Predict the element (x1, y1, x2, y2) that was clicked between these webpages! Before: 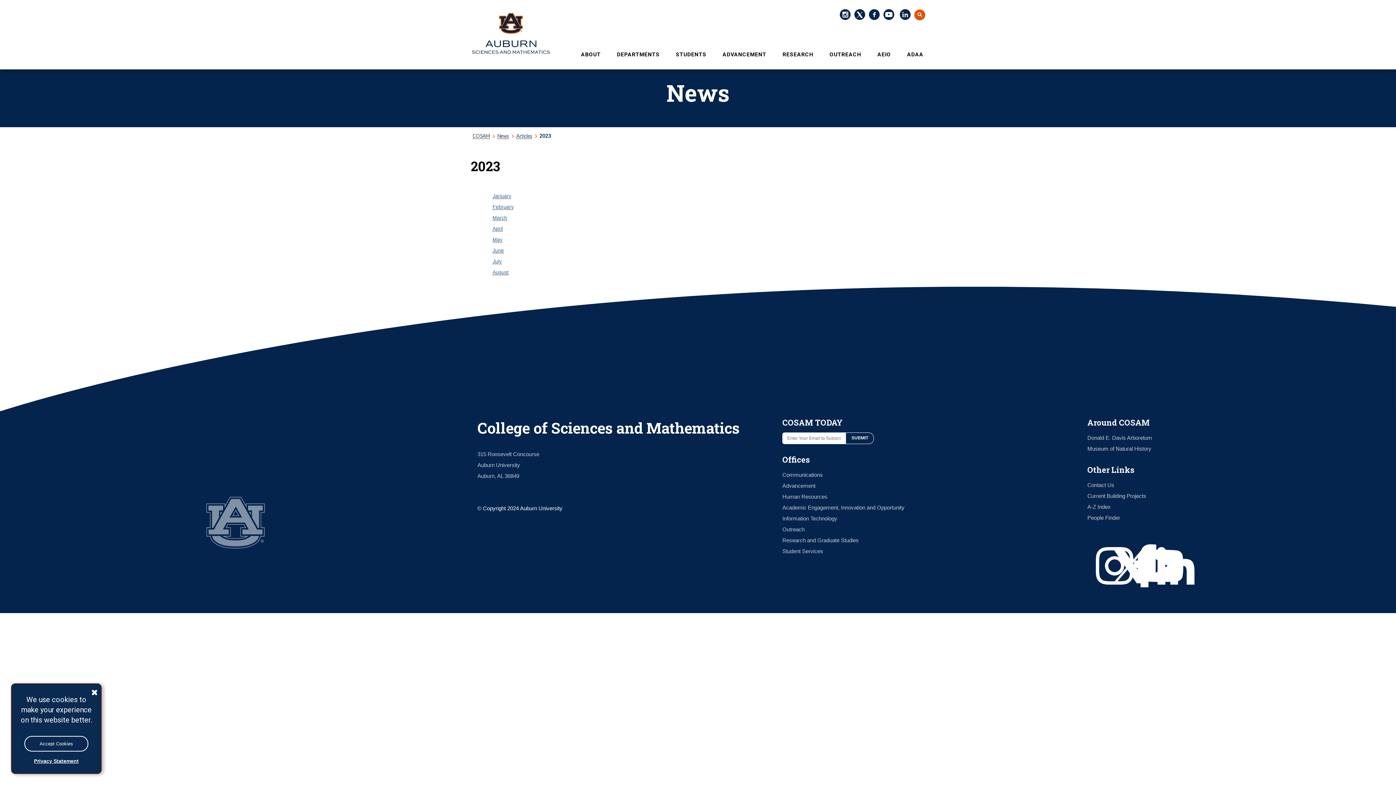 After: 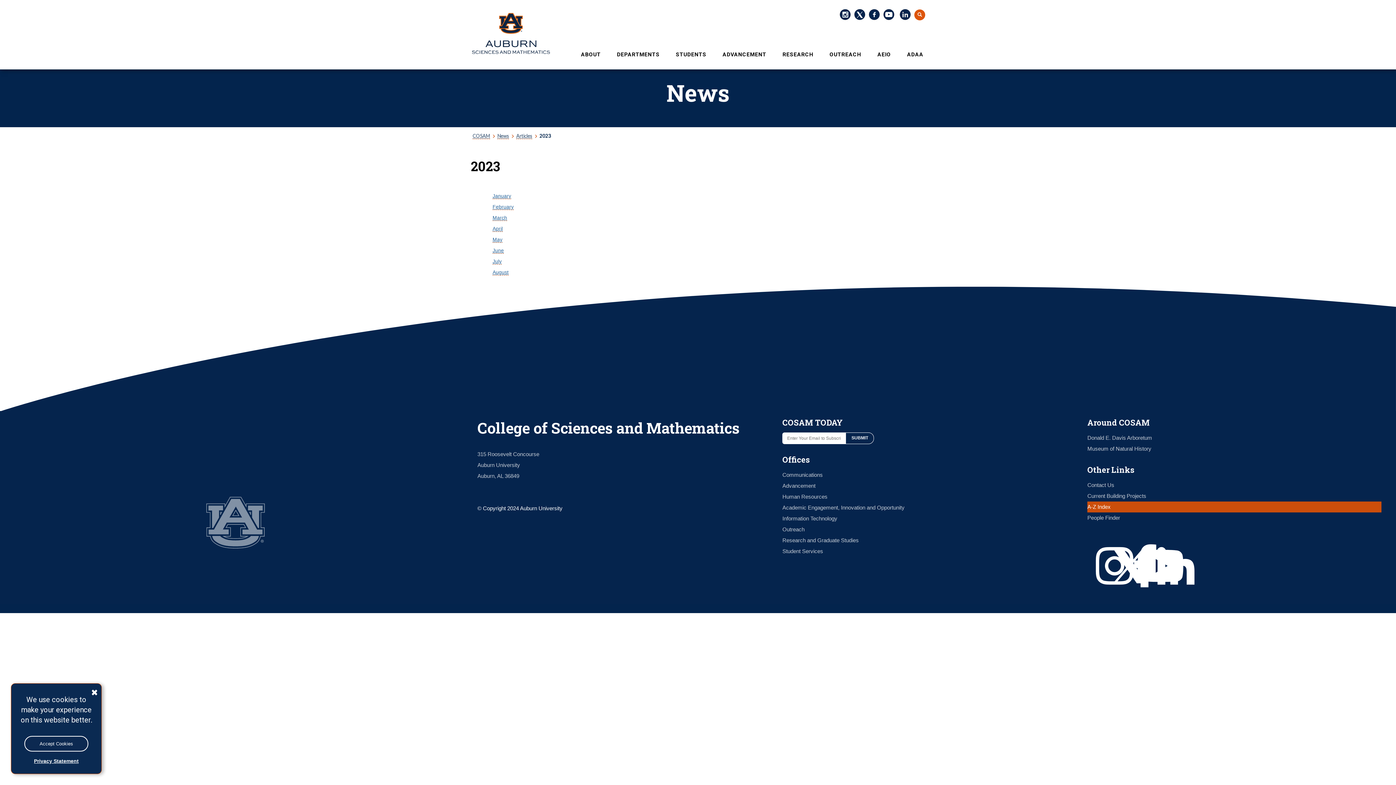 Action: label: A-Z Index bbox: (1087, 501, 1381, 512)